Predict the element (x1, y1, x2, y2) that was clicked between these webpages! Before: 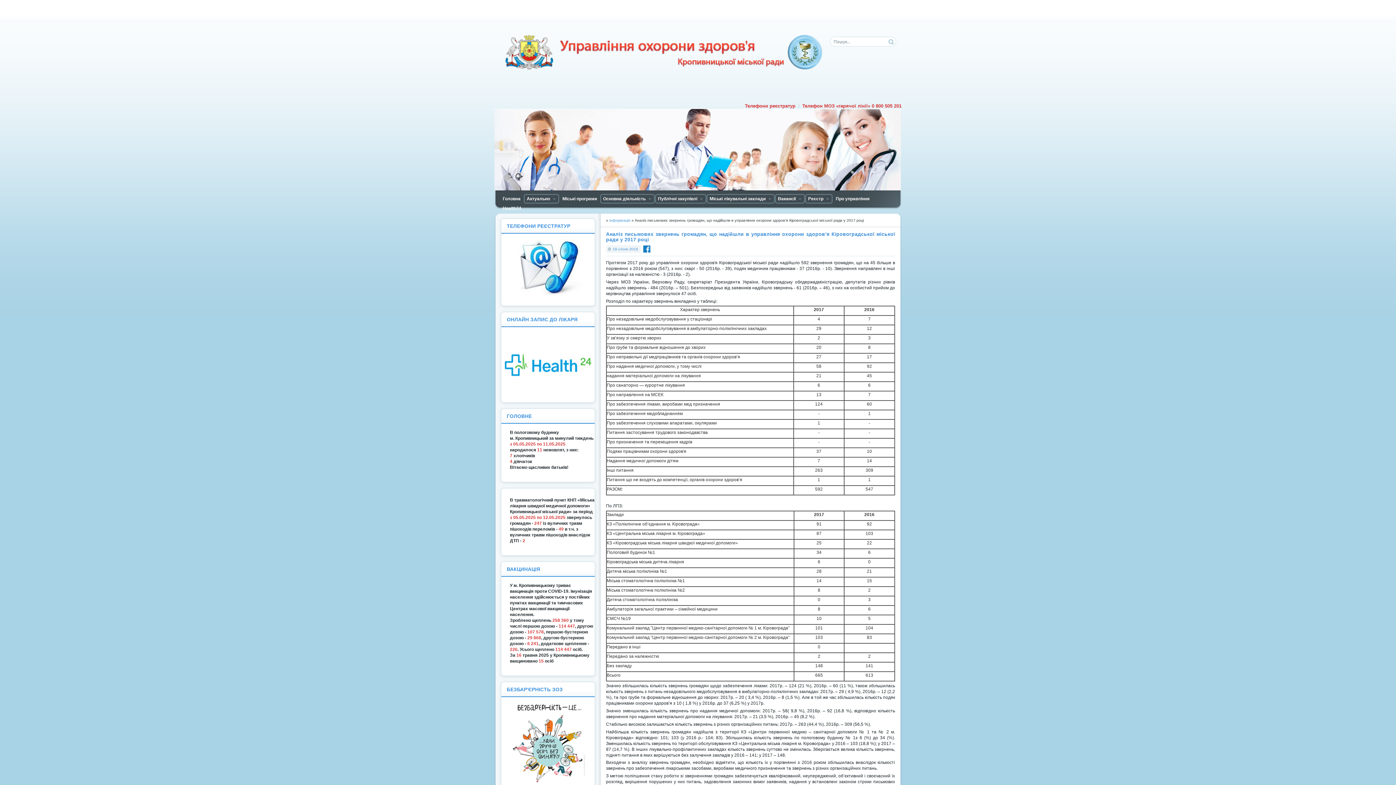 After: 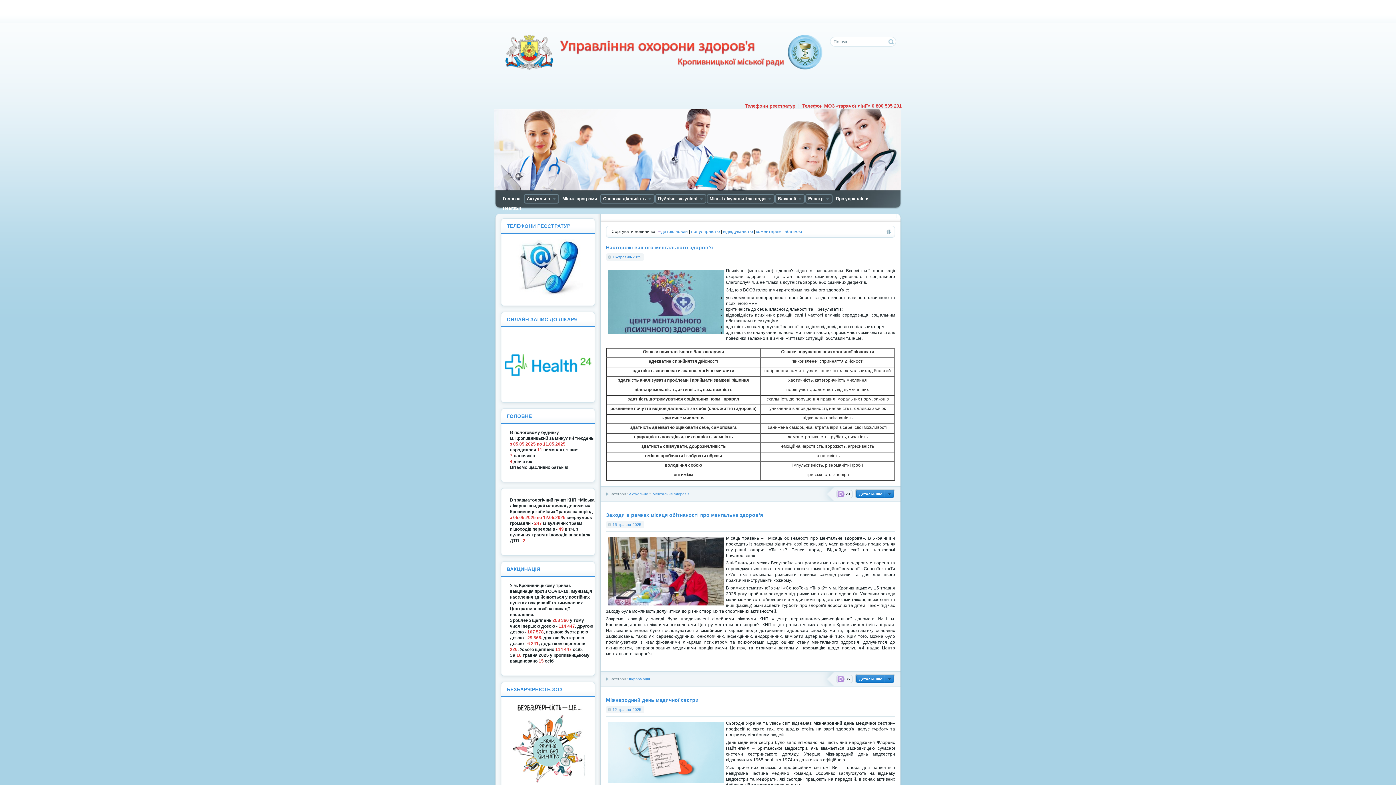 Action: label: Управління охорони здоров'я Кiровоградської мiської ради bbox: (500, 34, 827, 70)